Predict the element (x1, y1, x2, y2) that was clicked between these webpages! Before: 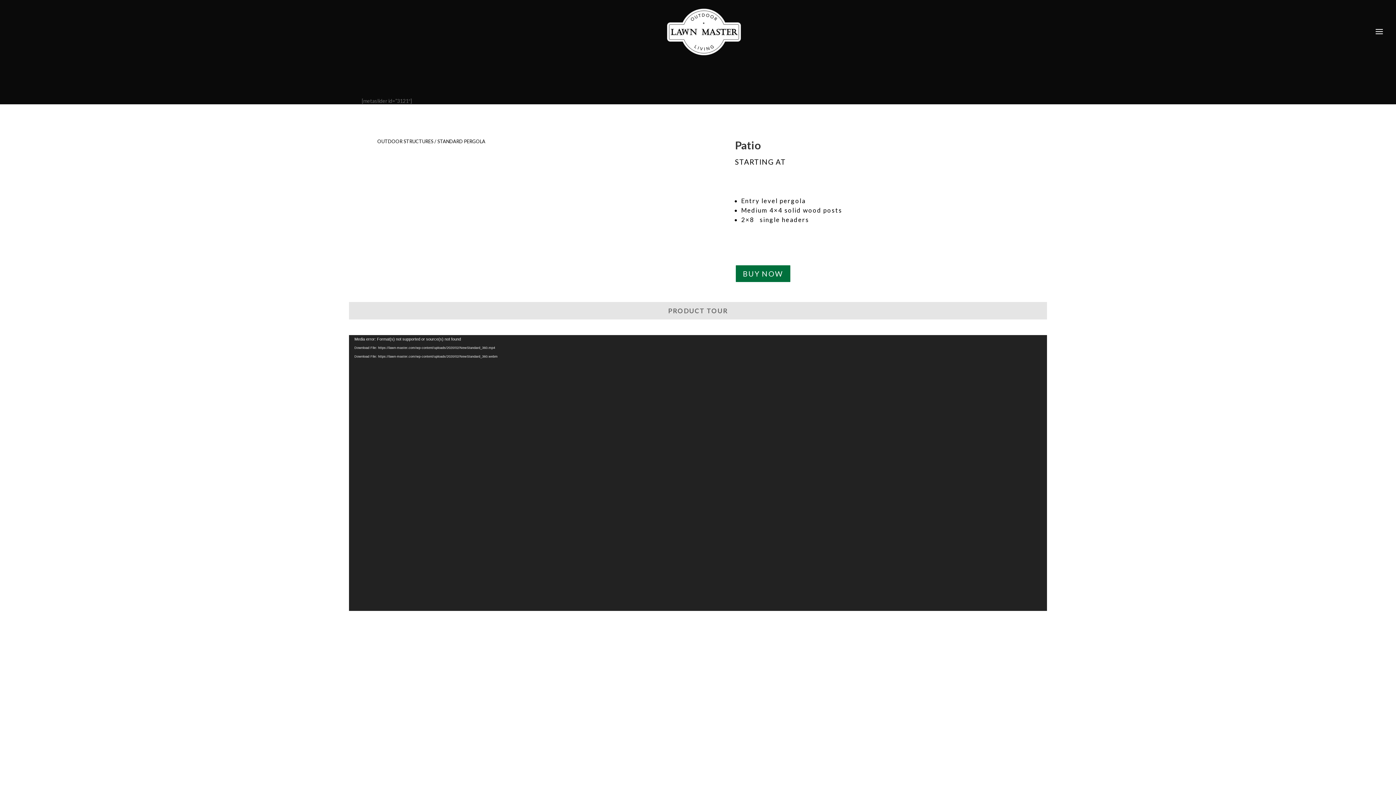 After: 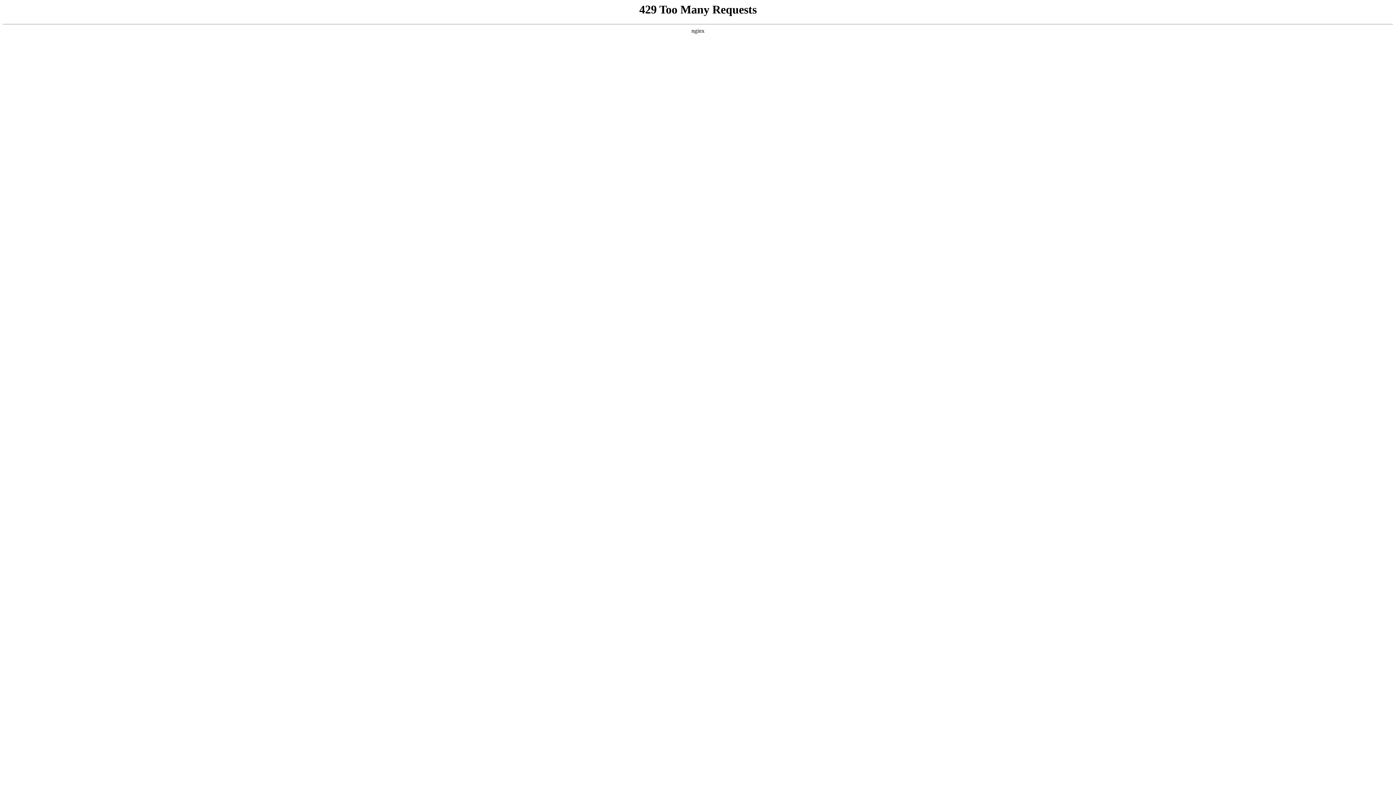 Action: label: OUTDOOR STRUCTURES  bbox: (377, 138, 434, 144)